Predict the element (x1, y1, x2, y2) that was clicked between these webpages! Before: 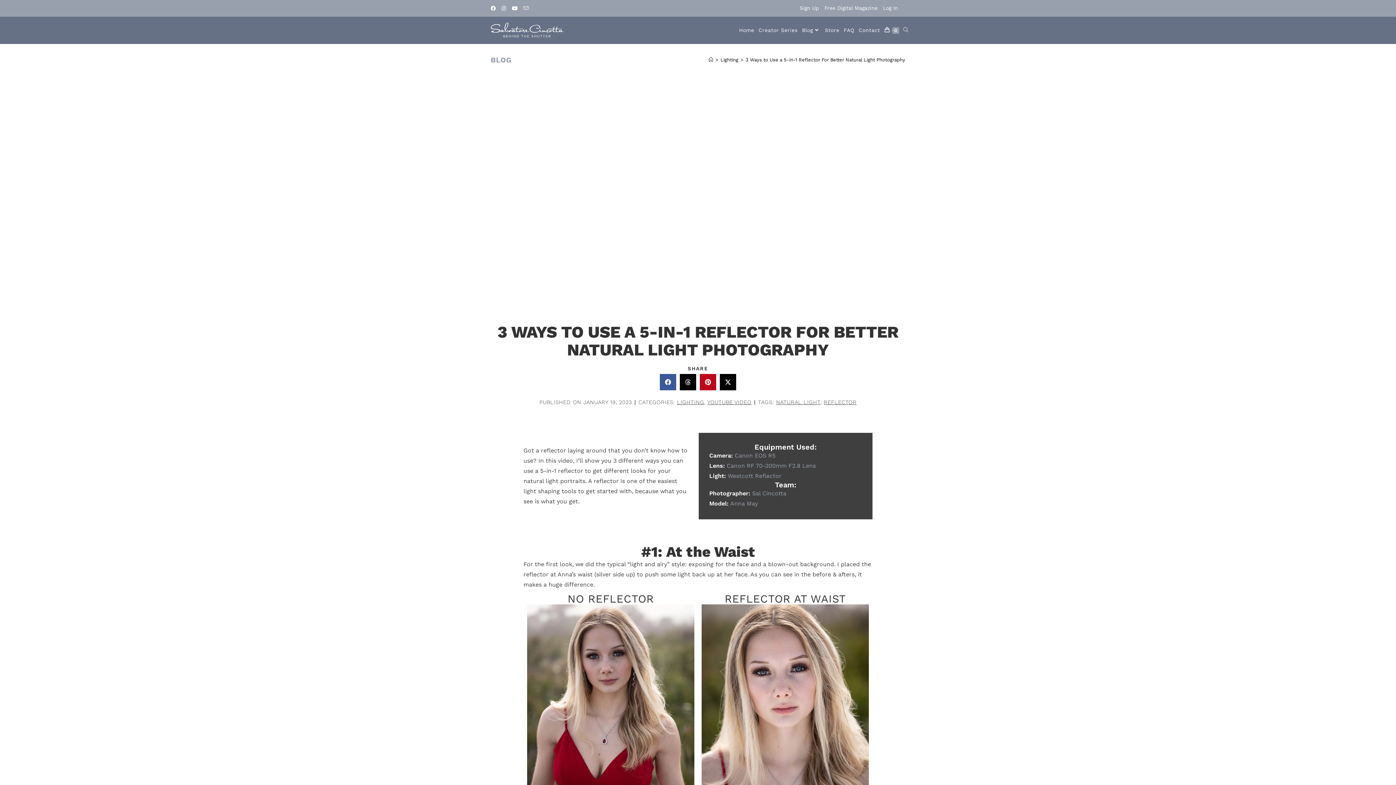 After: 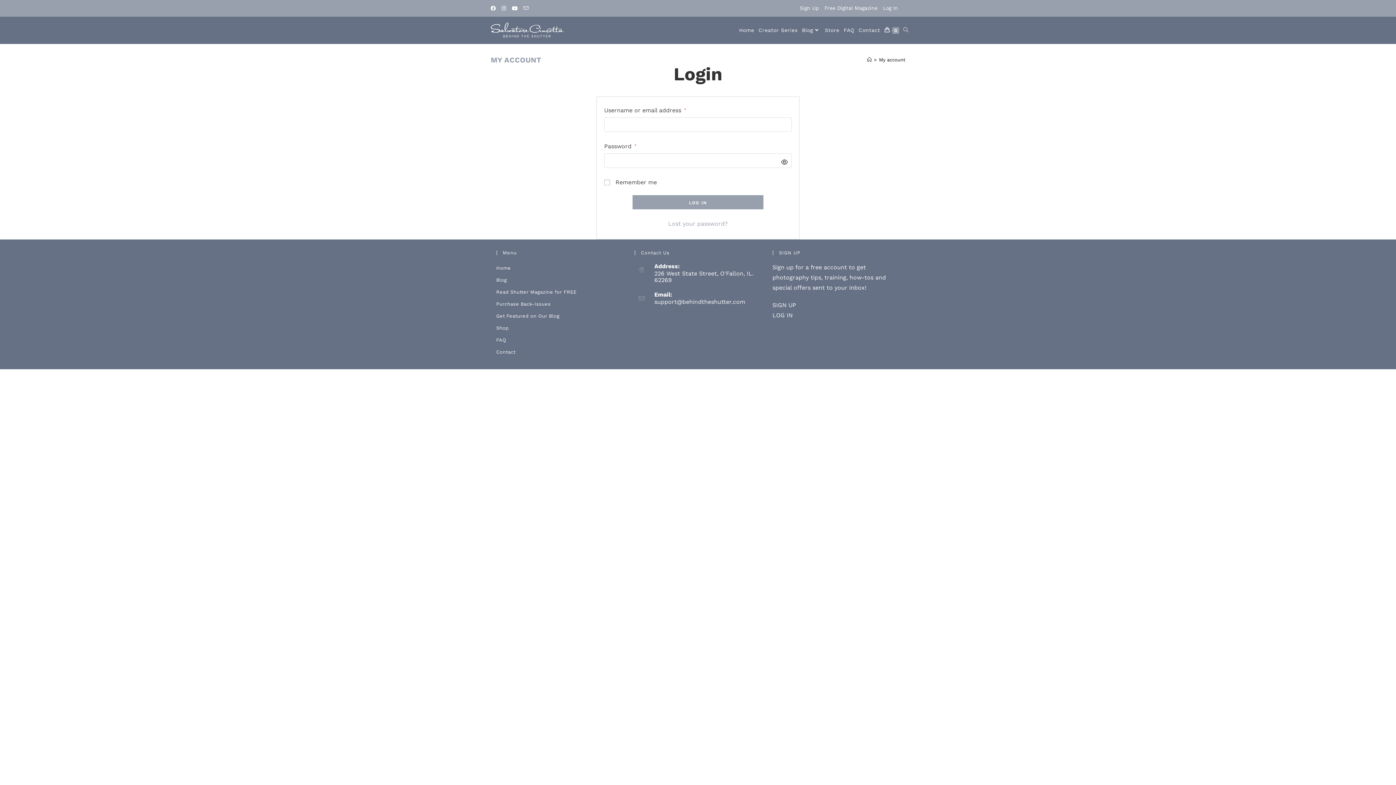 Action: label: Log In bbox: (883, 3, 898, 12)